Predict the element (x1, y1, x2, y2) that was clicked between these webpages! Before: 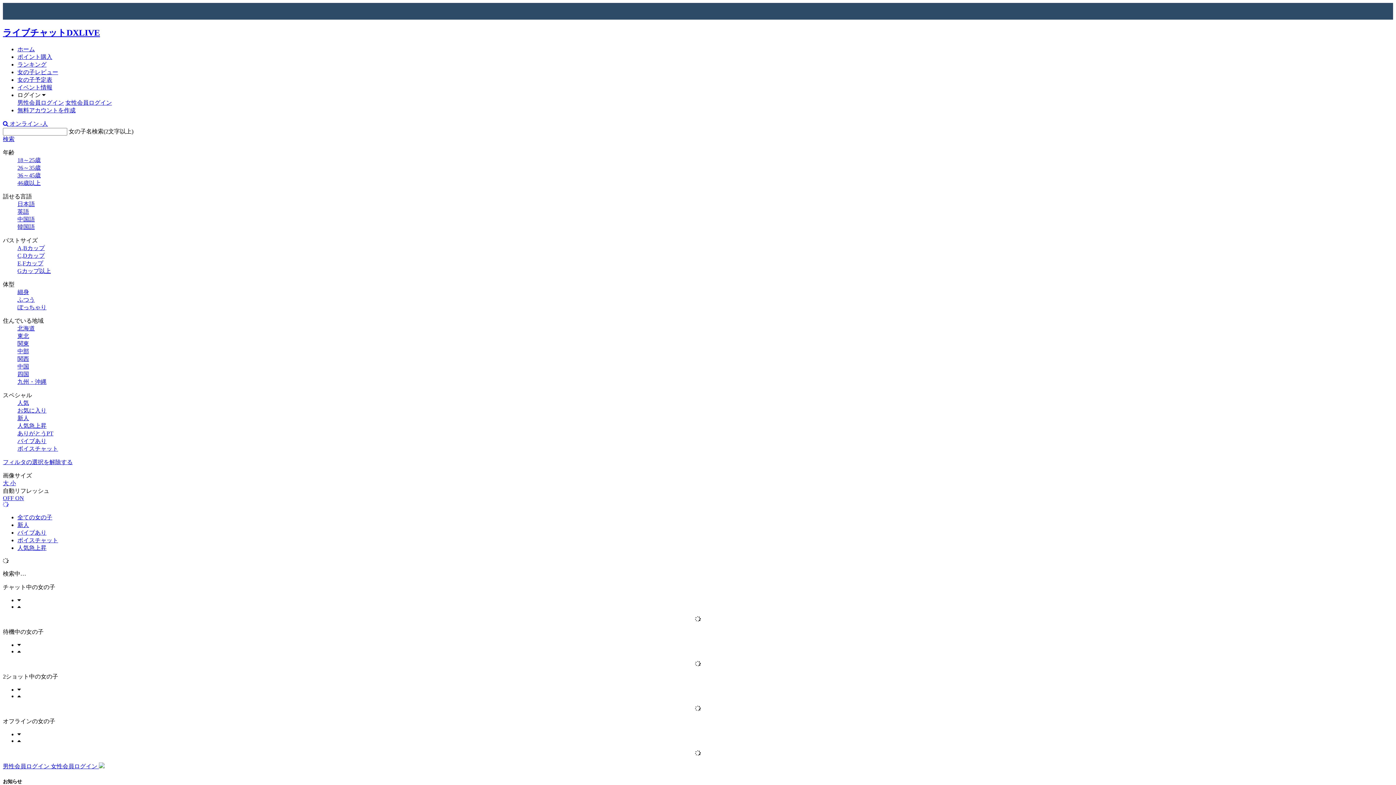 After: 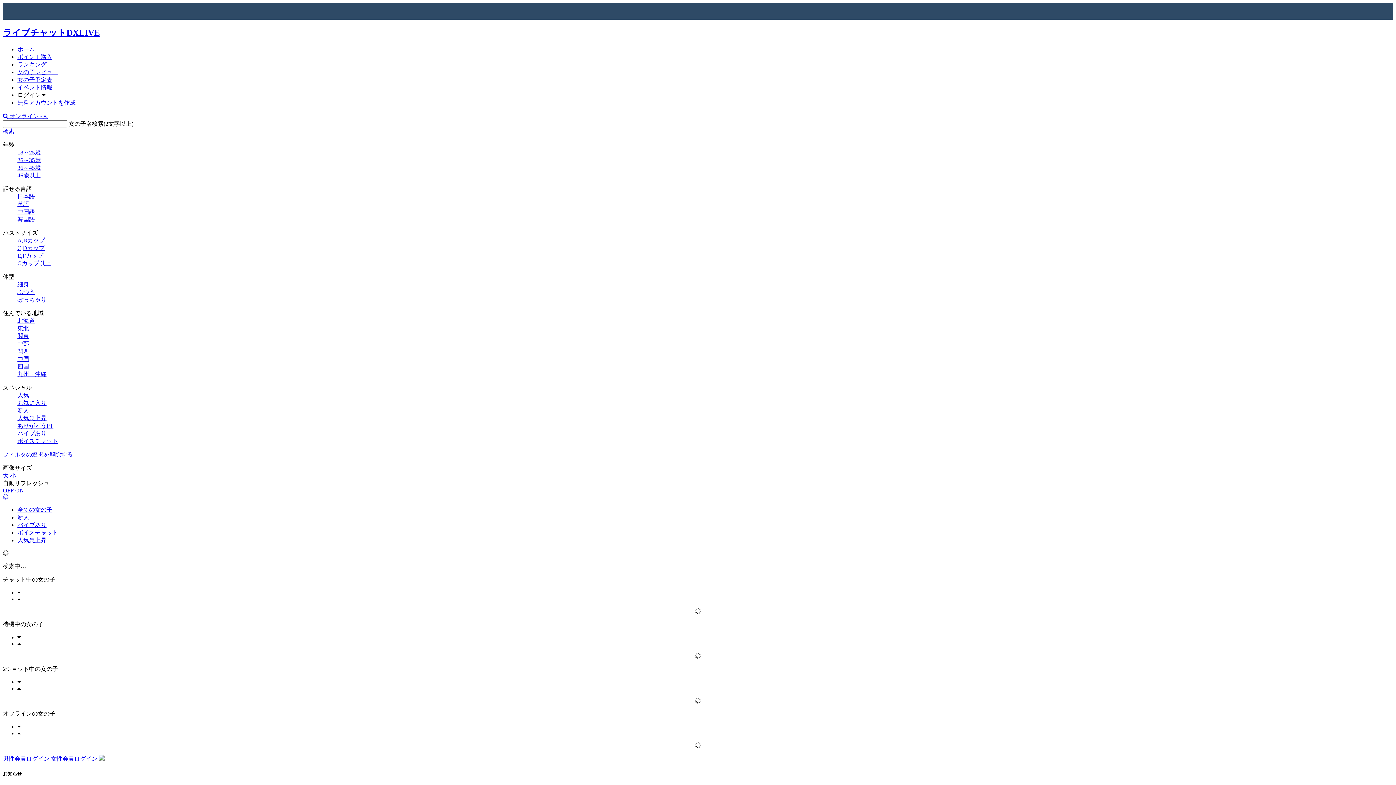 Action: bbox: (17, 348, 29, 354) label: 中部